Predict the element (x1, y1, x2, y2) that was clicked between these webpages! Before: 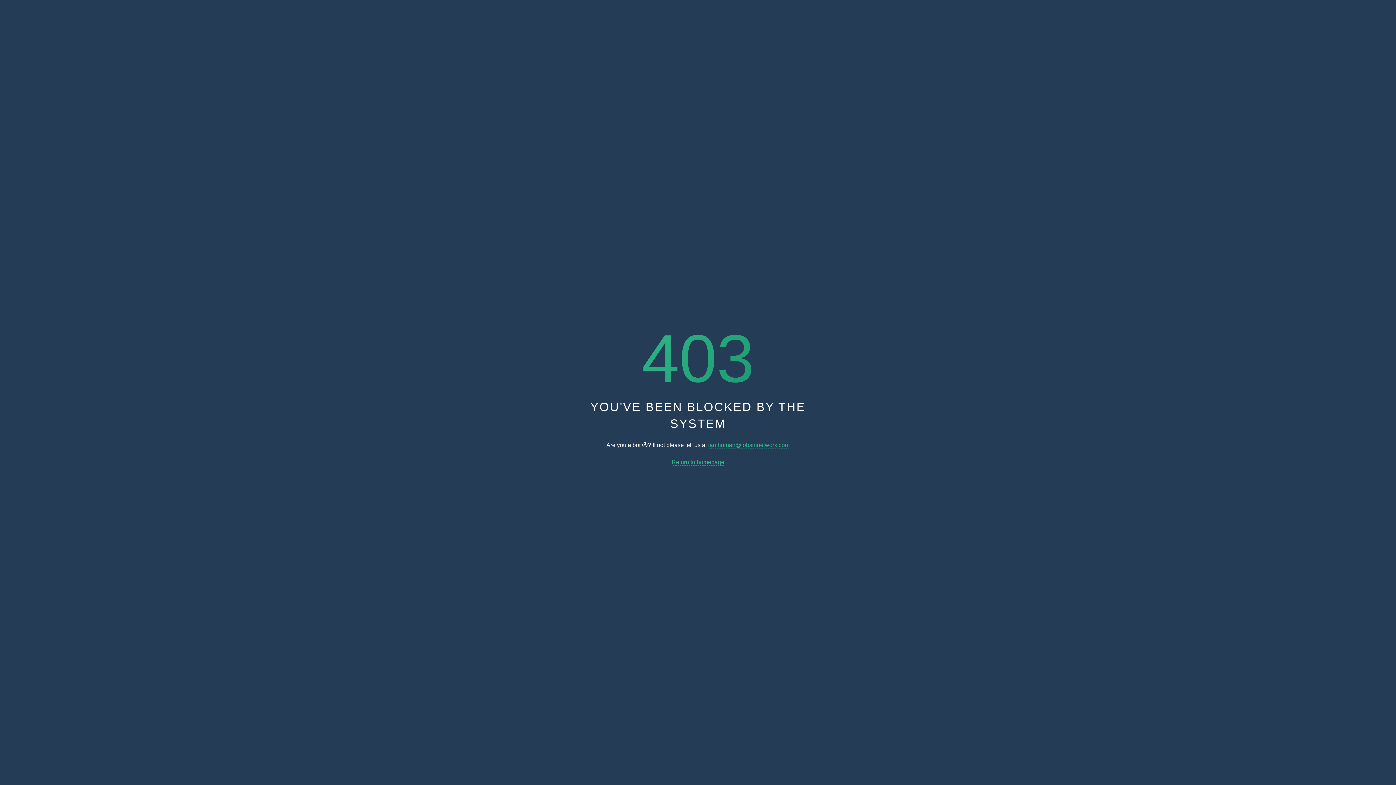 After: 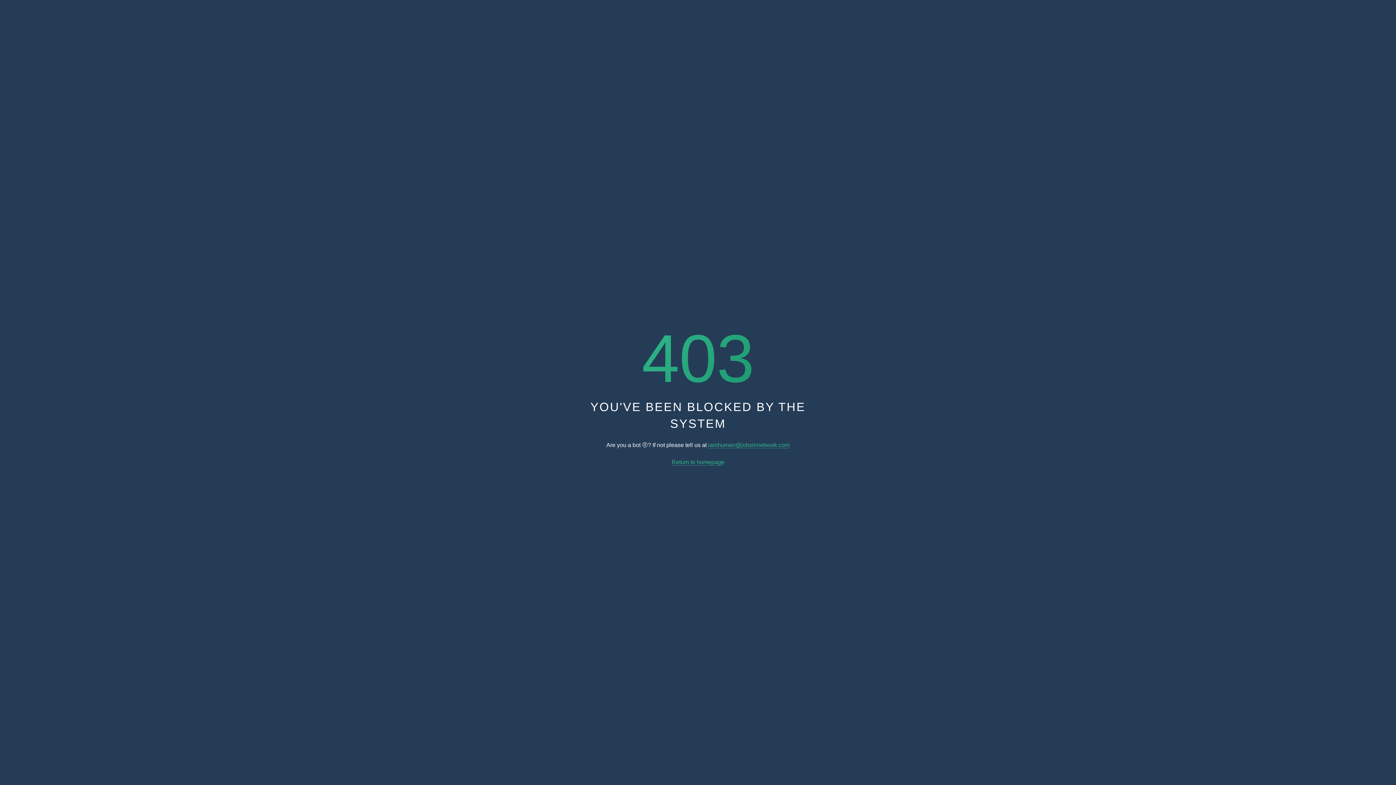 Action: bbox: (671, 459, 724, 465) label: Return to homepage